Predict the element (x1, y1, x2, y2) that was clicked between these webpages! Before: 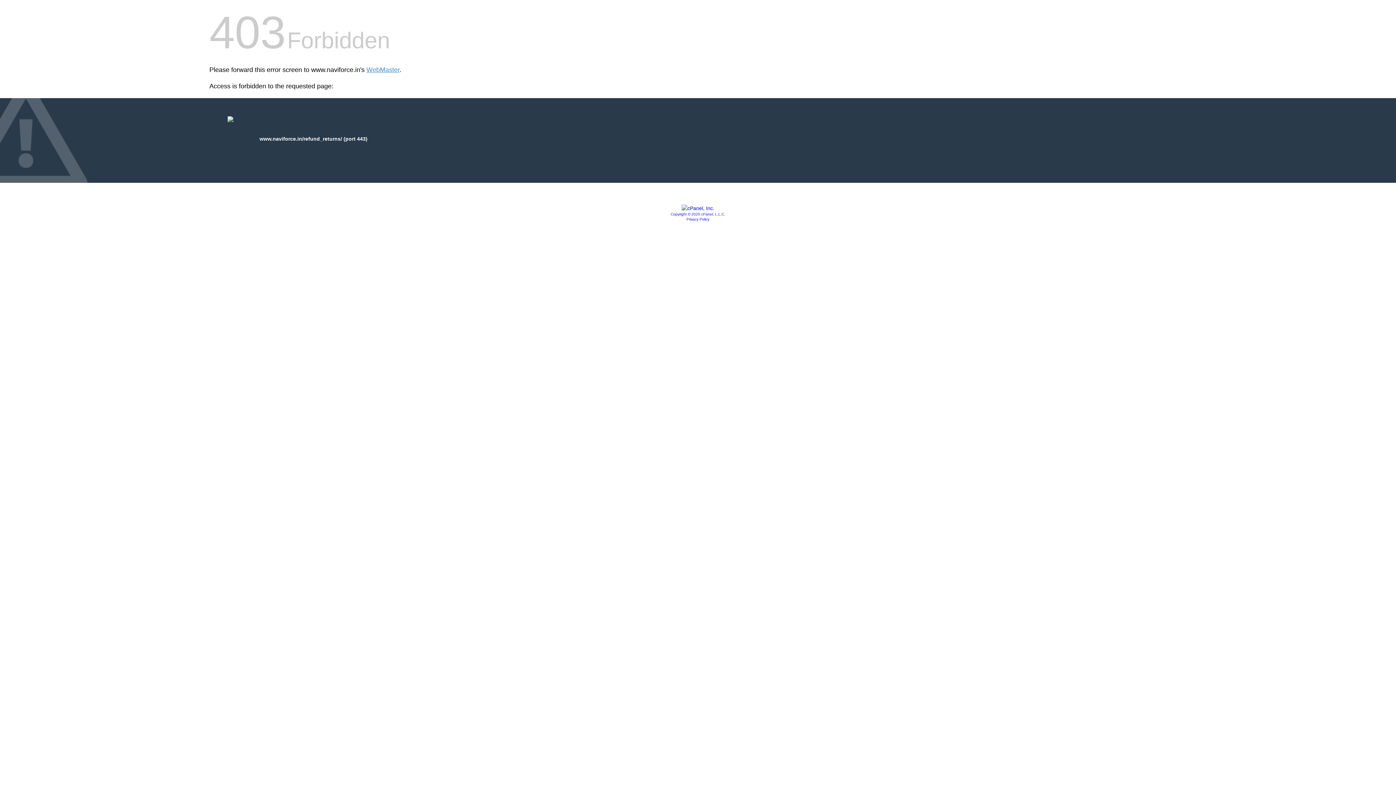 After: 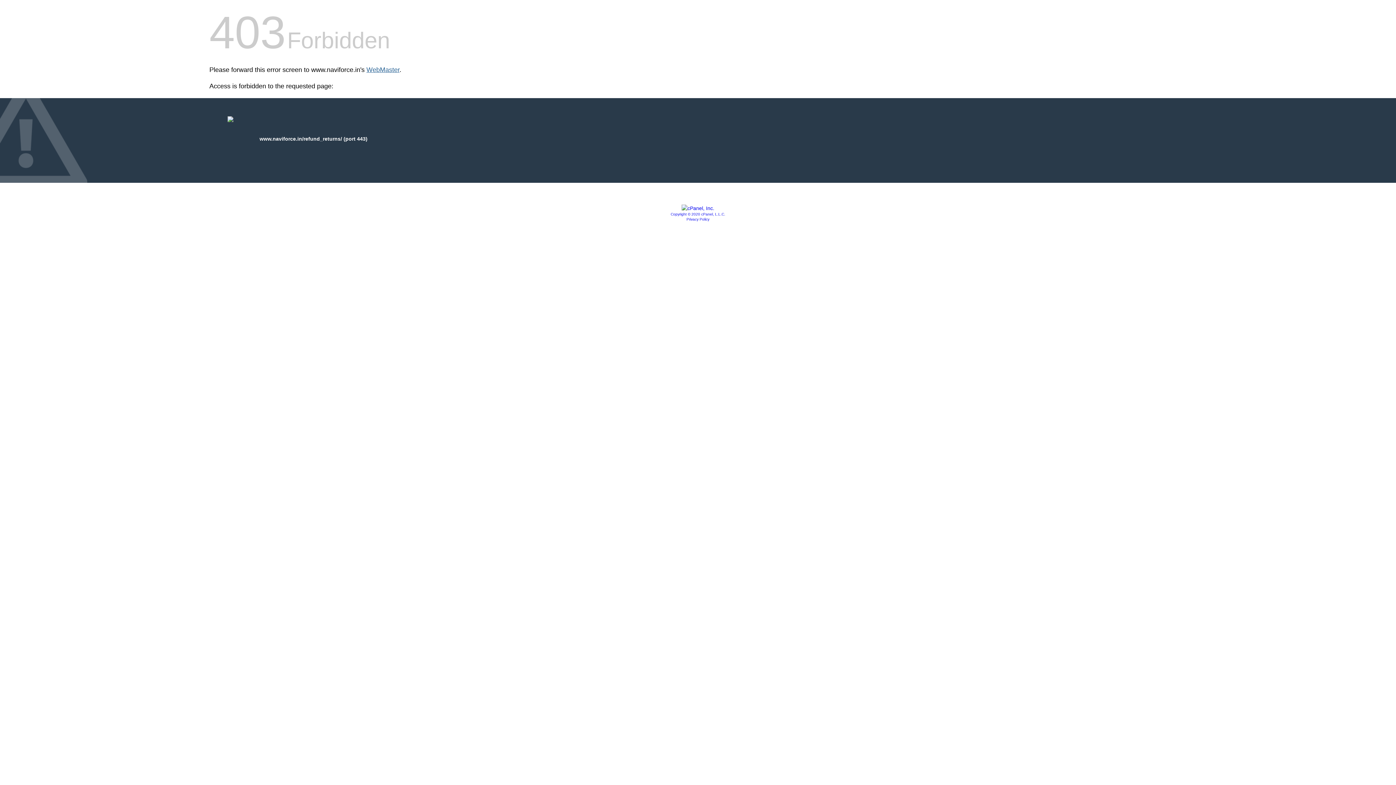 Action: bbox: (366, 66, 399, 73) label: WebMaster